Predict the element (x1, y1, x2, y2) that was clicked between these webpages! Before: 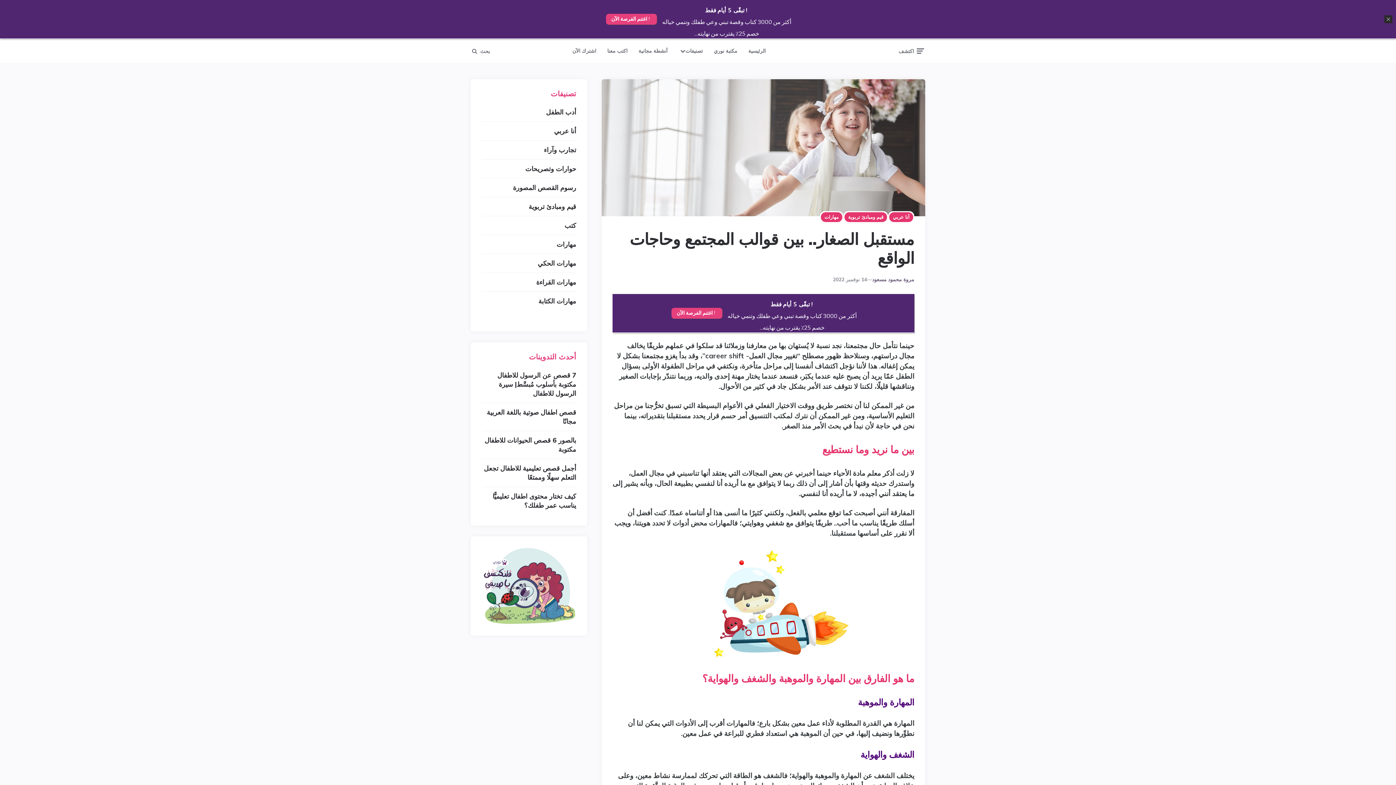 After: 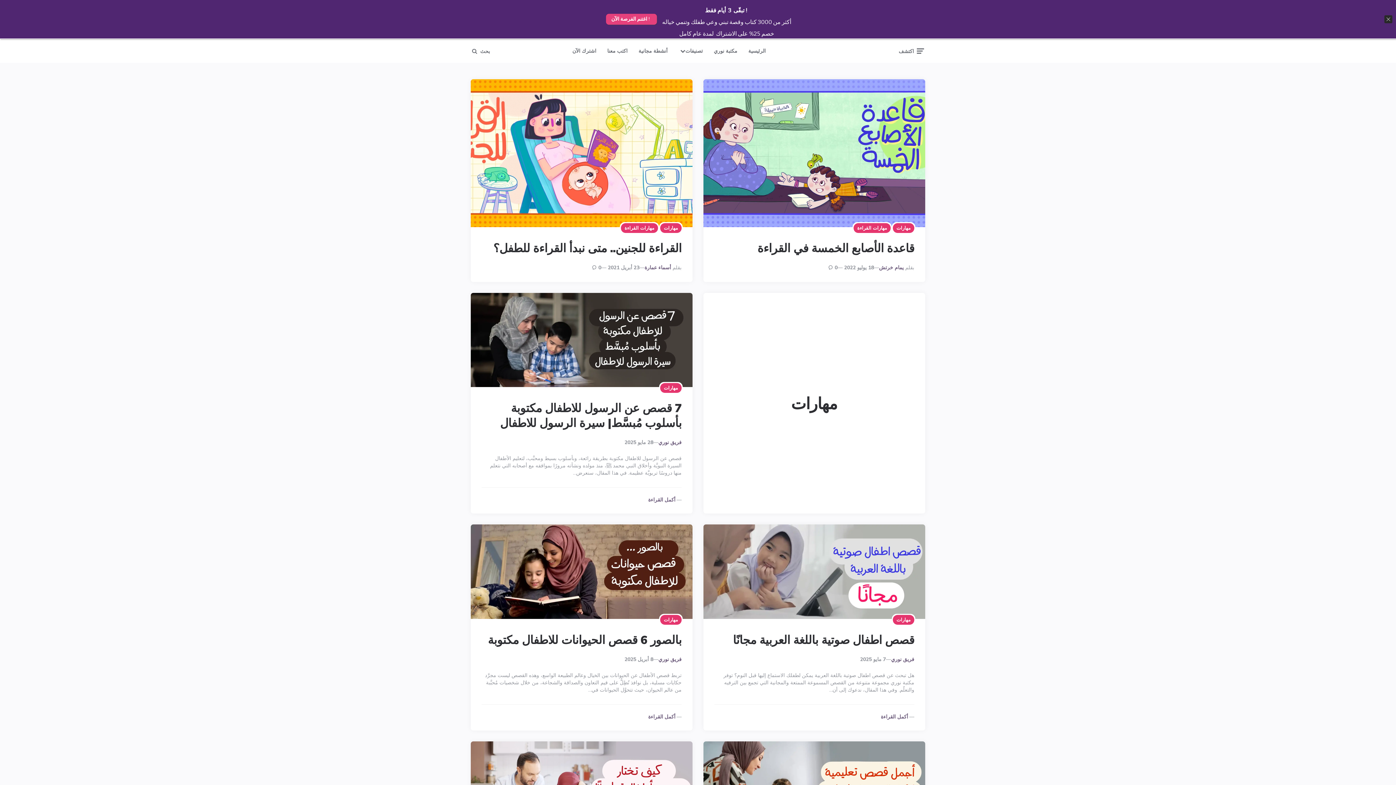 Action: label: مهارات bbox: (556, 196, 576, 214)